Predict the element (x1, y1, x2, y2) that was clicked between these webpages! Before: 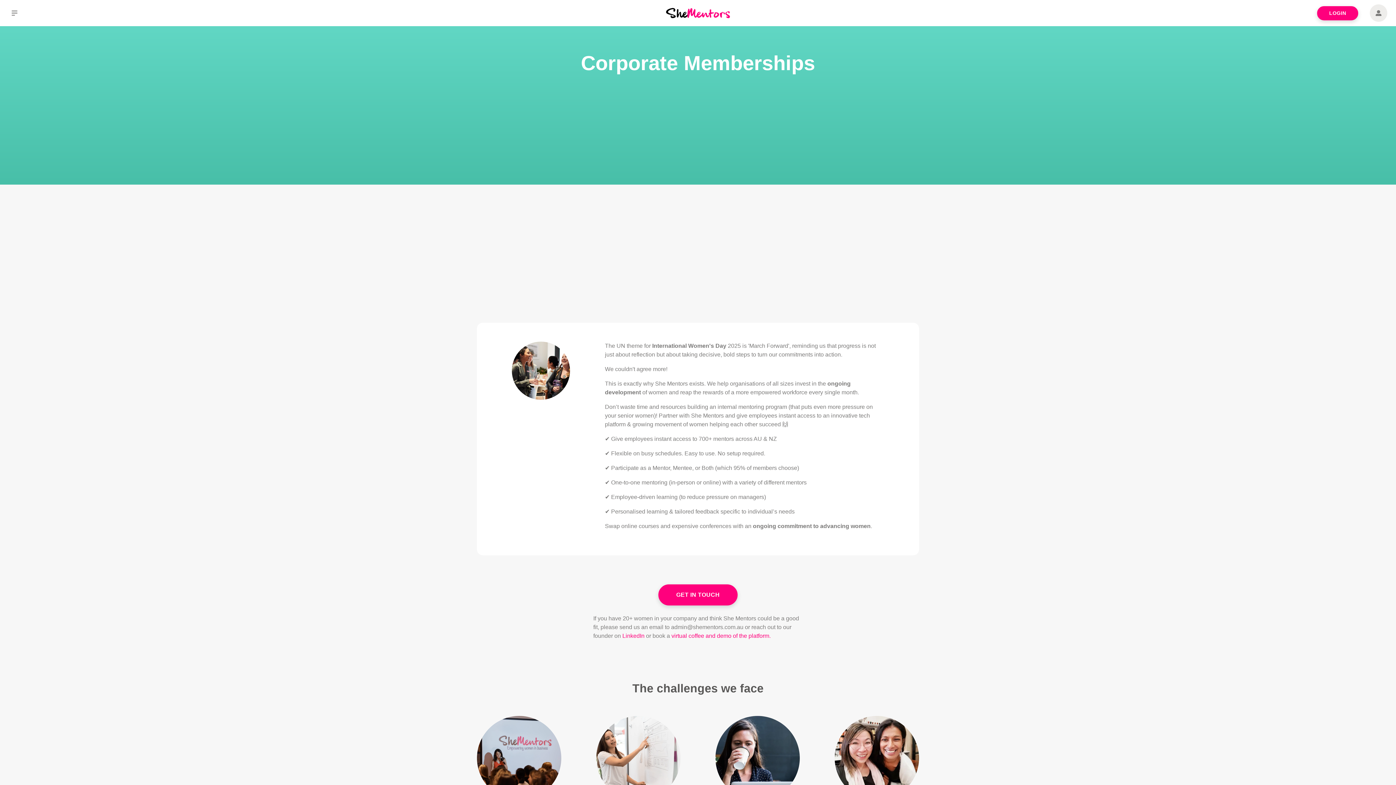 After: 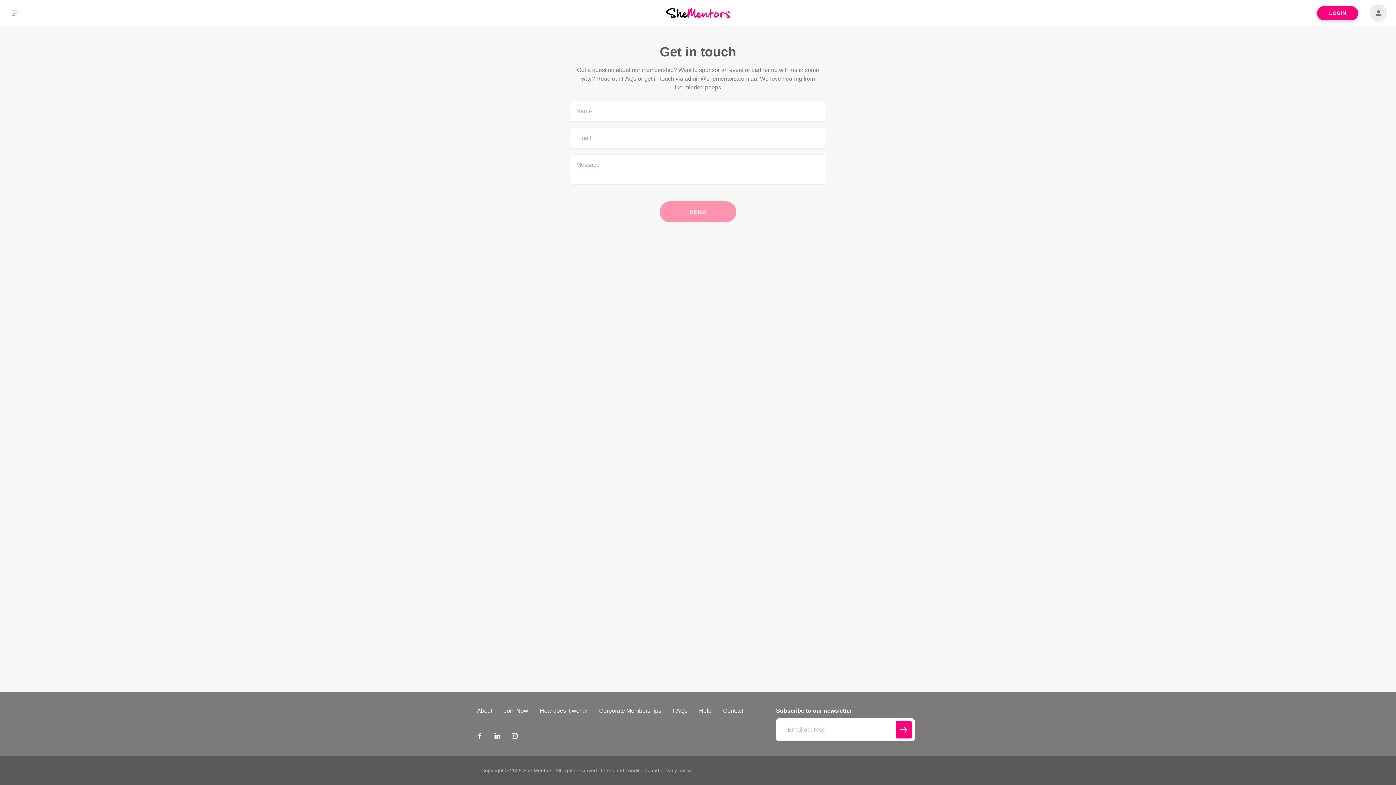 Action: bbox: (658, 584, 737, 605) label: GET IN TOUCH